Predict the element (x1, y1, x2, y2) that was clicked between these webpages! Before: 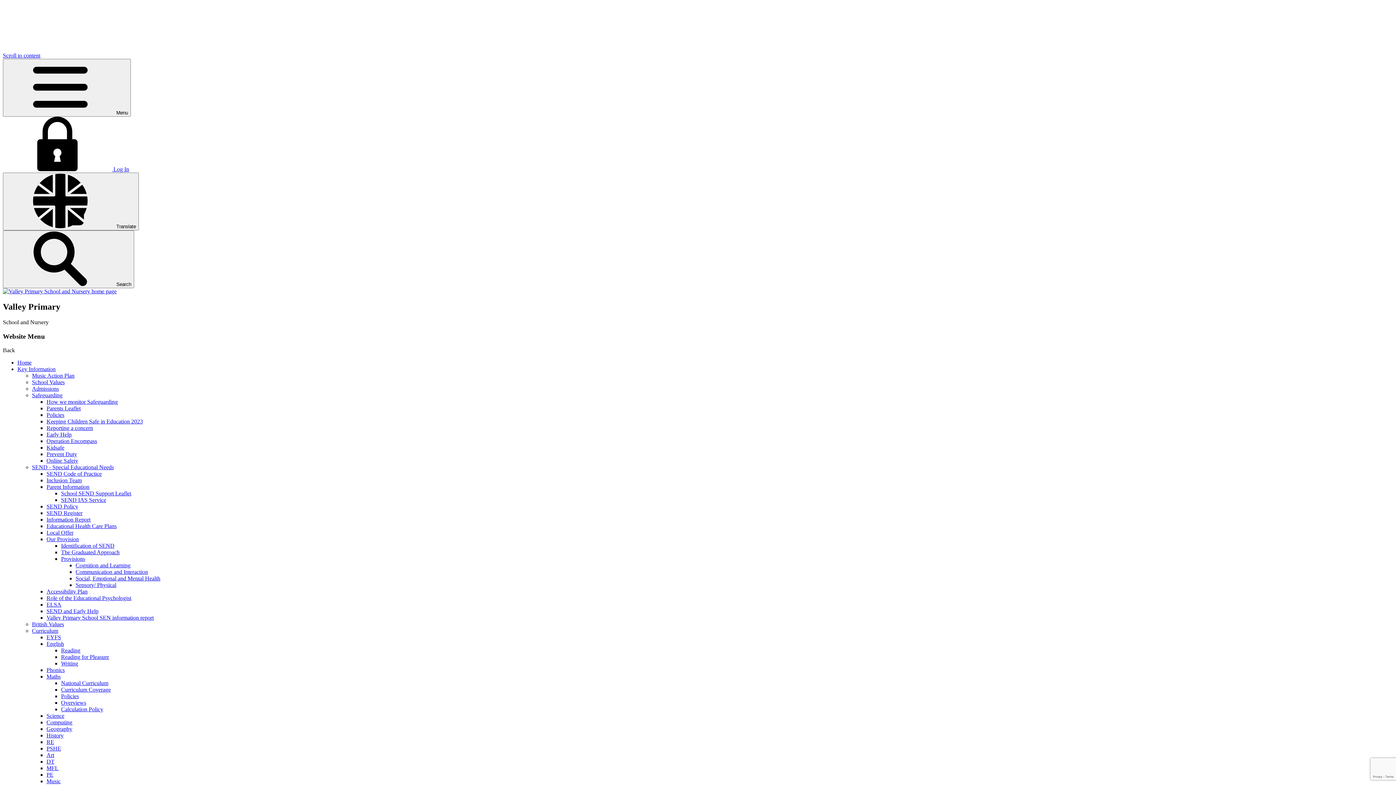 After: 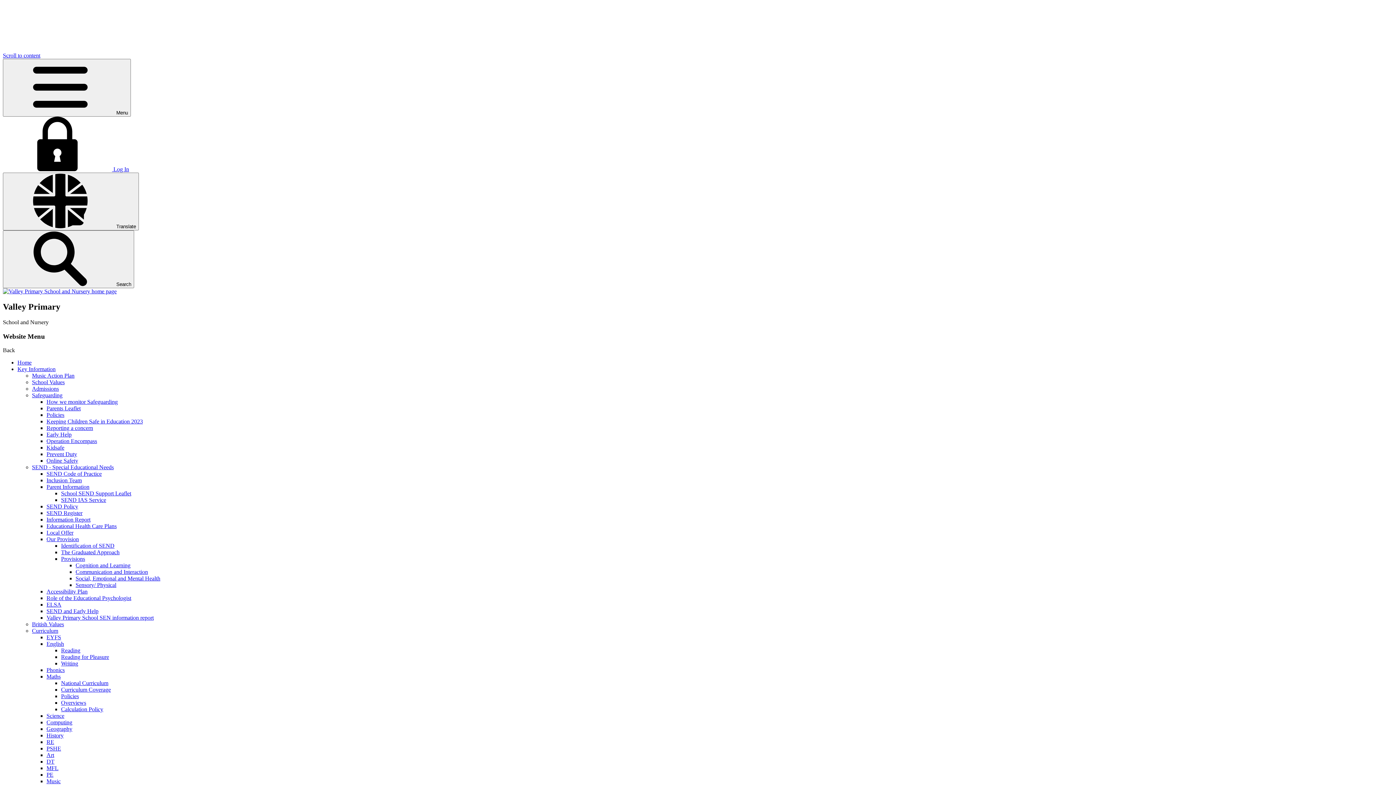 Action: label: National Curriculum bbox: (61, 680, 108, 686)